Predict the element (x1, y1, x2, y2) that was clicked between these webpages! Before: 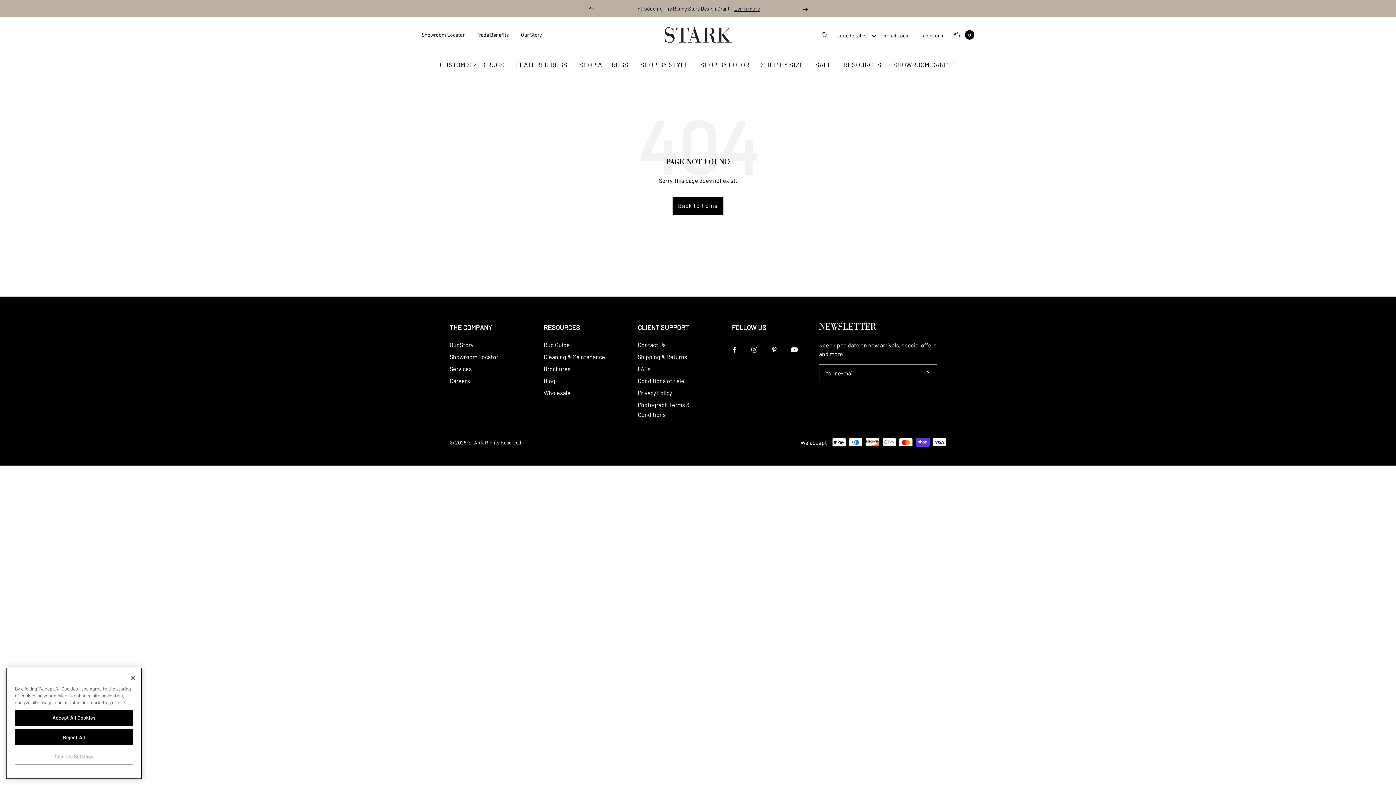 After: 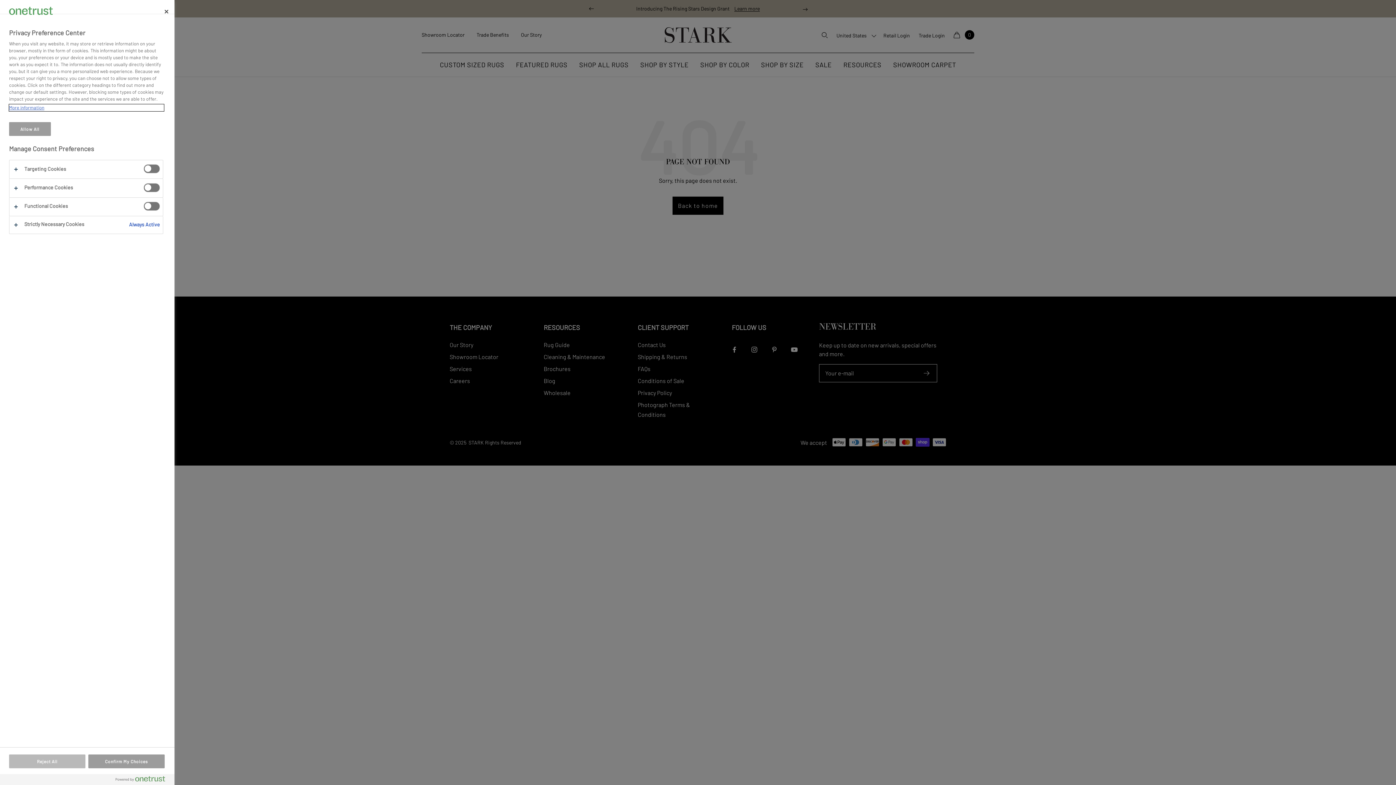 Action: bbox: (14, 749, 133, 765) label: Cookies Settings